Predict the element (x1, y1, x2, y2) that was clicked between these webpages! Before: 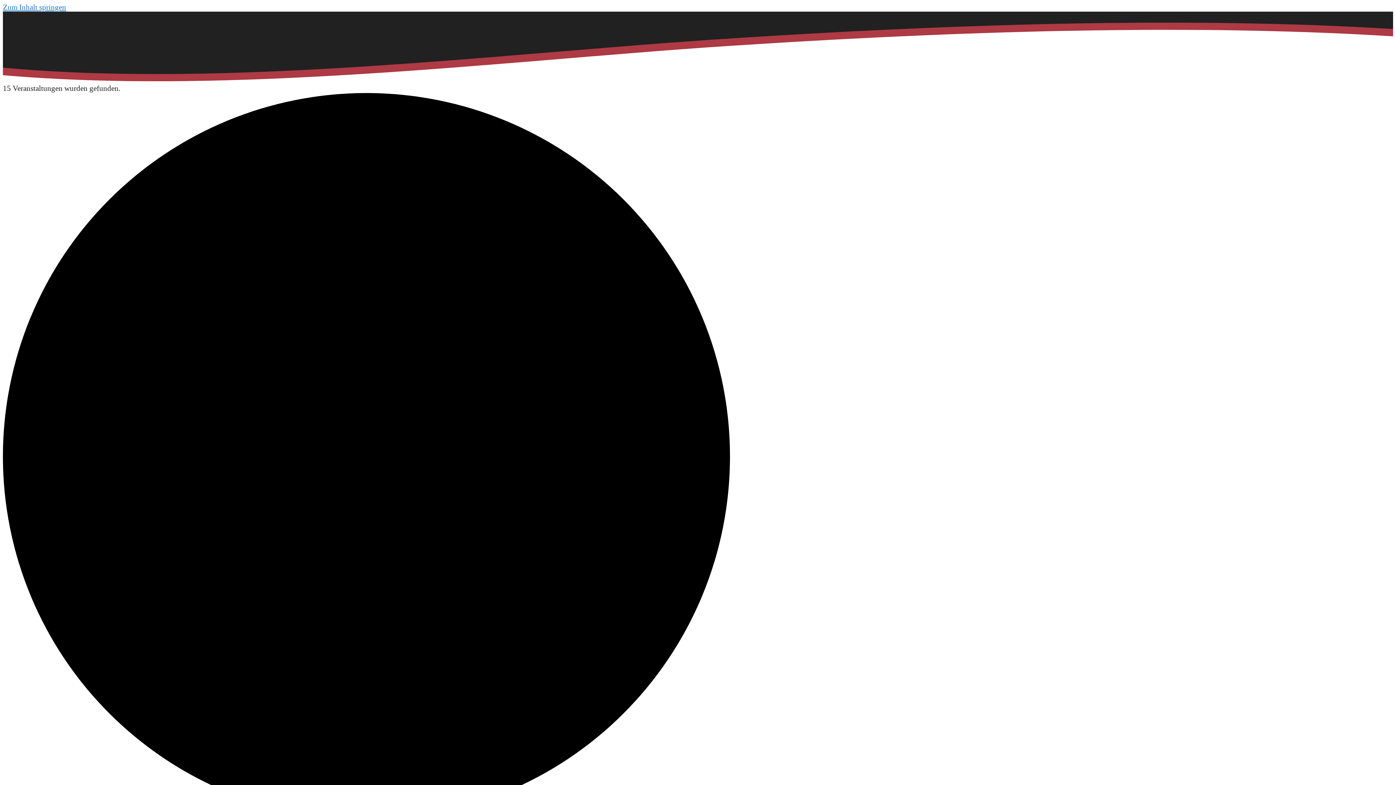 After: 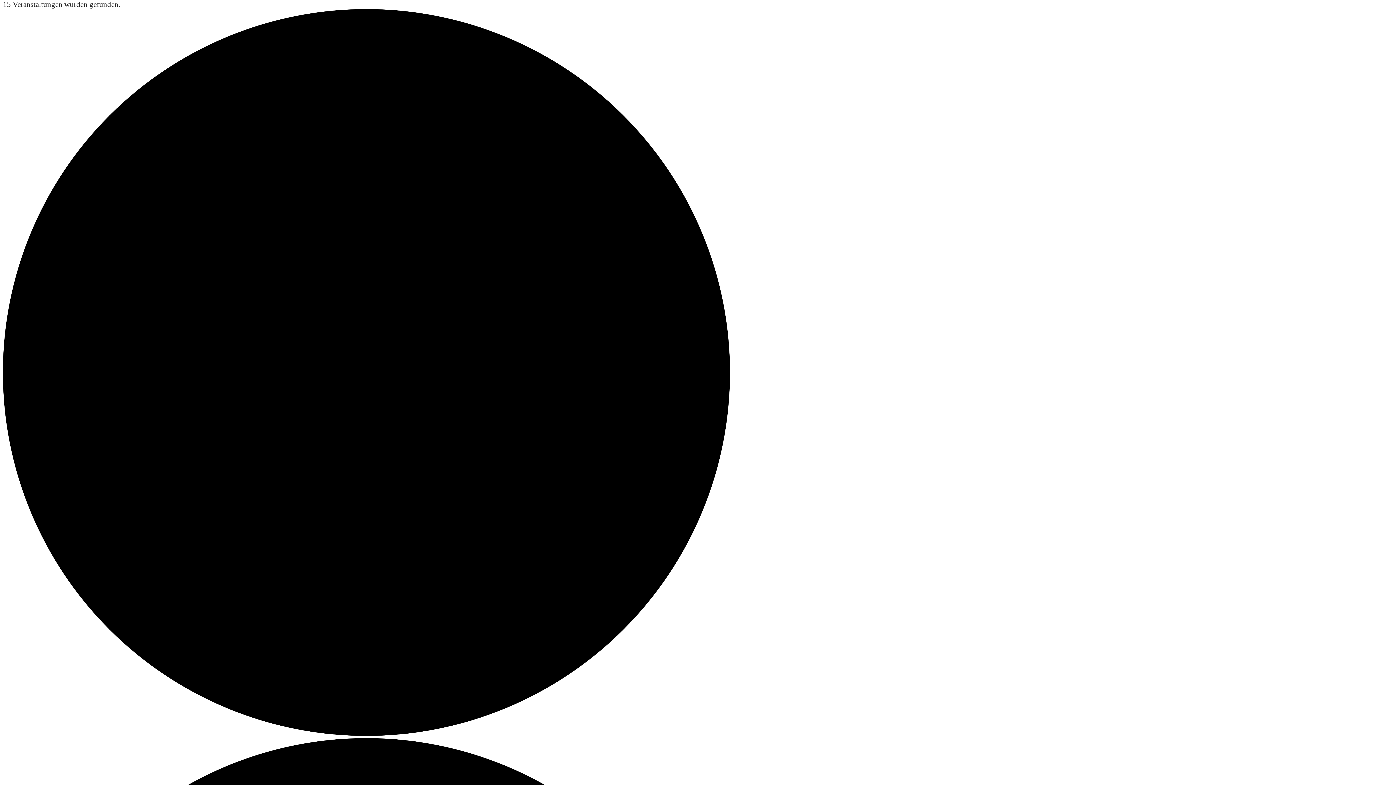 Action: label: Zum Inhalt springen bbox: (2, 2, 66, 11)